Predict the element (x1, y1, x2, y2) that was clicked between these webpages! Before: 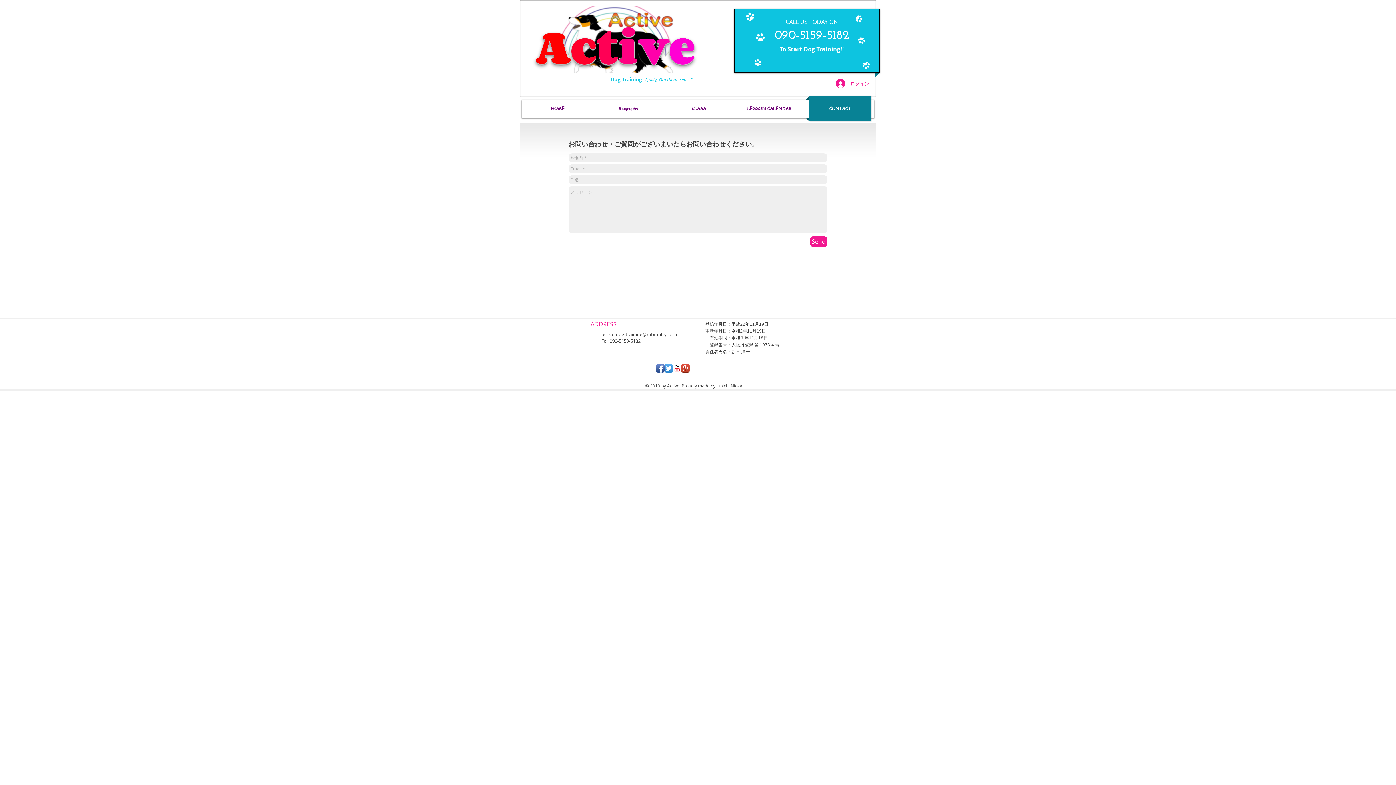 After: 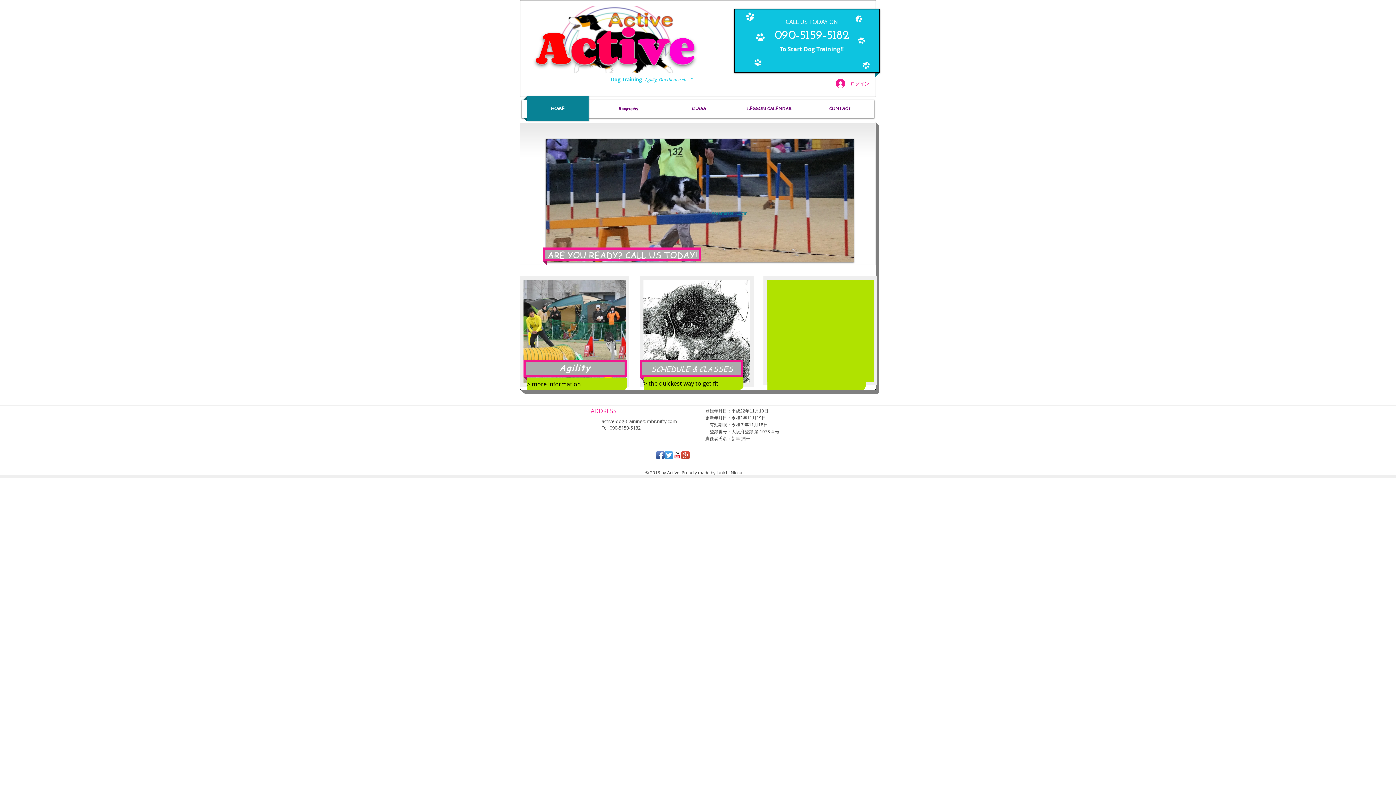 Action: label: HOME bbox: (523, 96, 592, 121)